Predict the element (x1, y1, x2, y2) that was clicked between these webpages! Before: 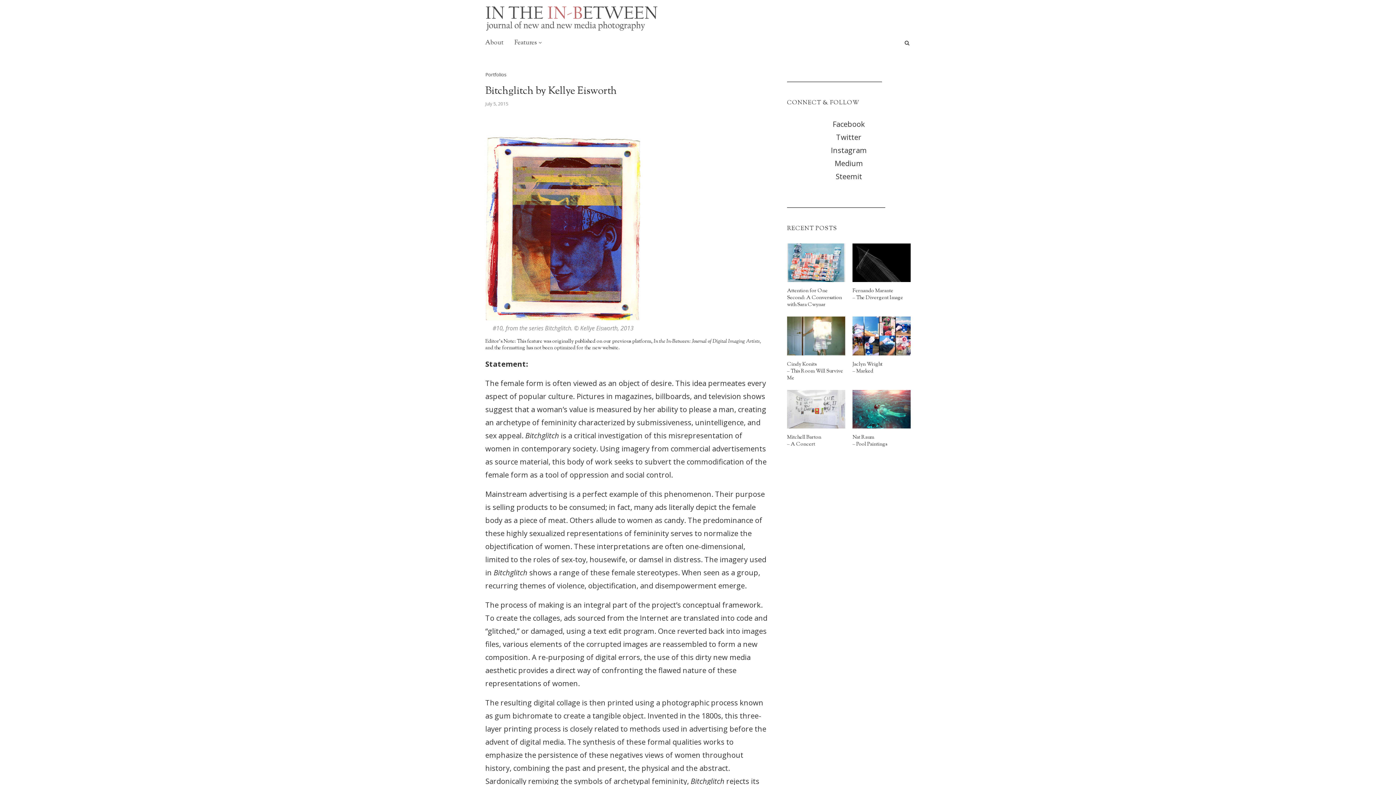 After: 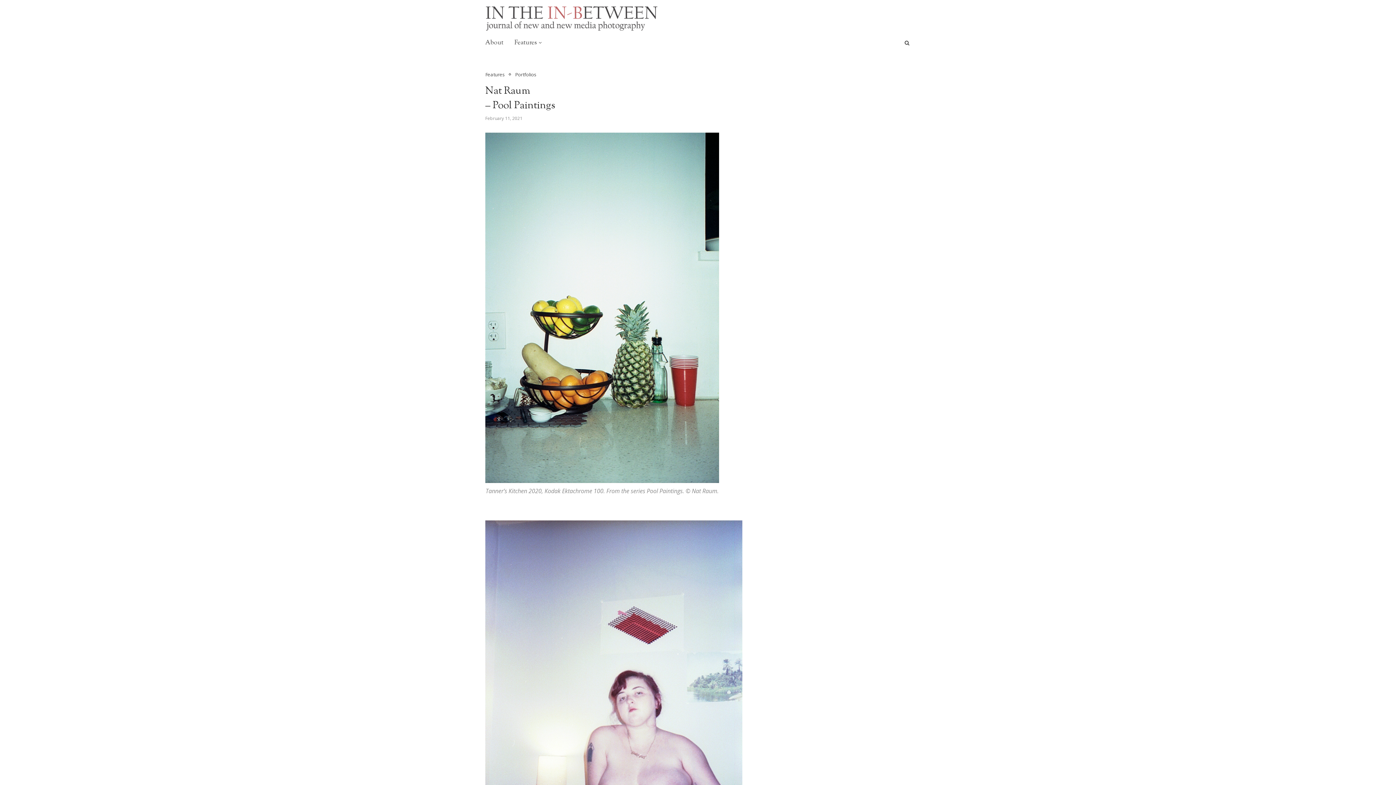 Action: label: Nat Raum
– Pool Paintings bbox: (852, 434, 910, 448)